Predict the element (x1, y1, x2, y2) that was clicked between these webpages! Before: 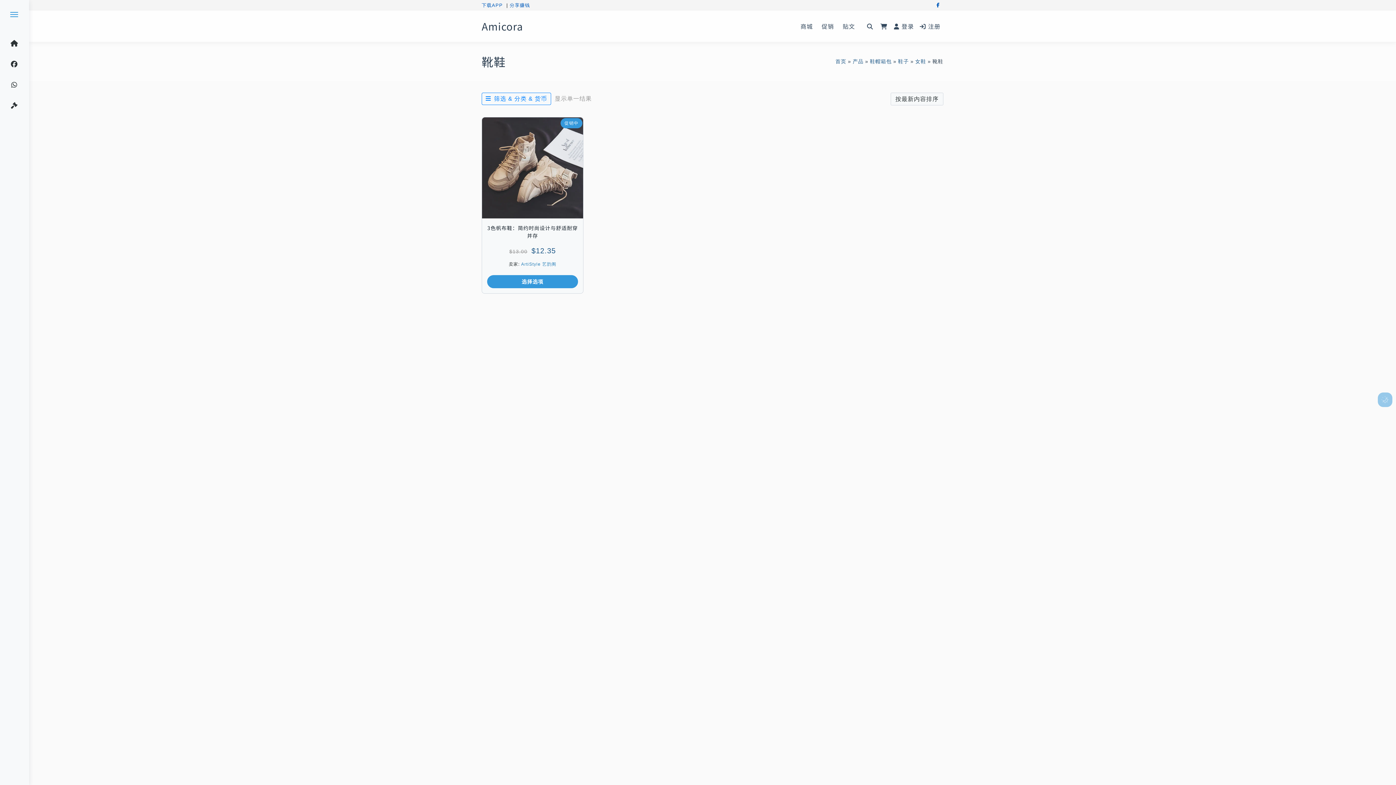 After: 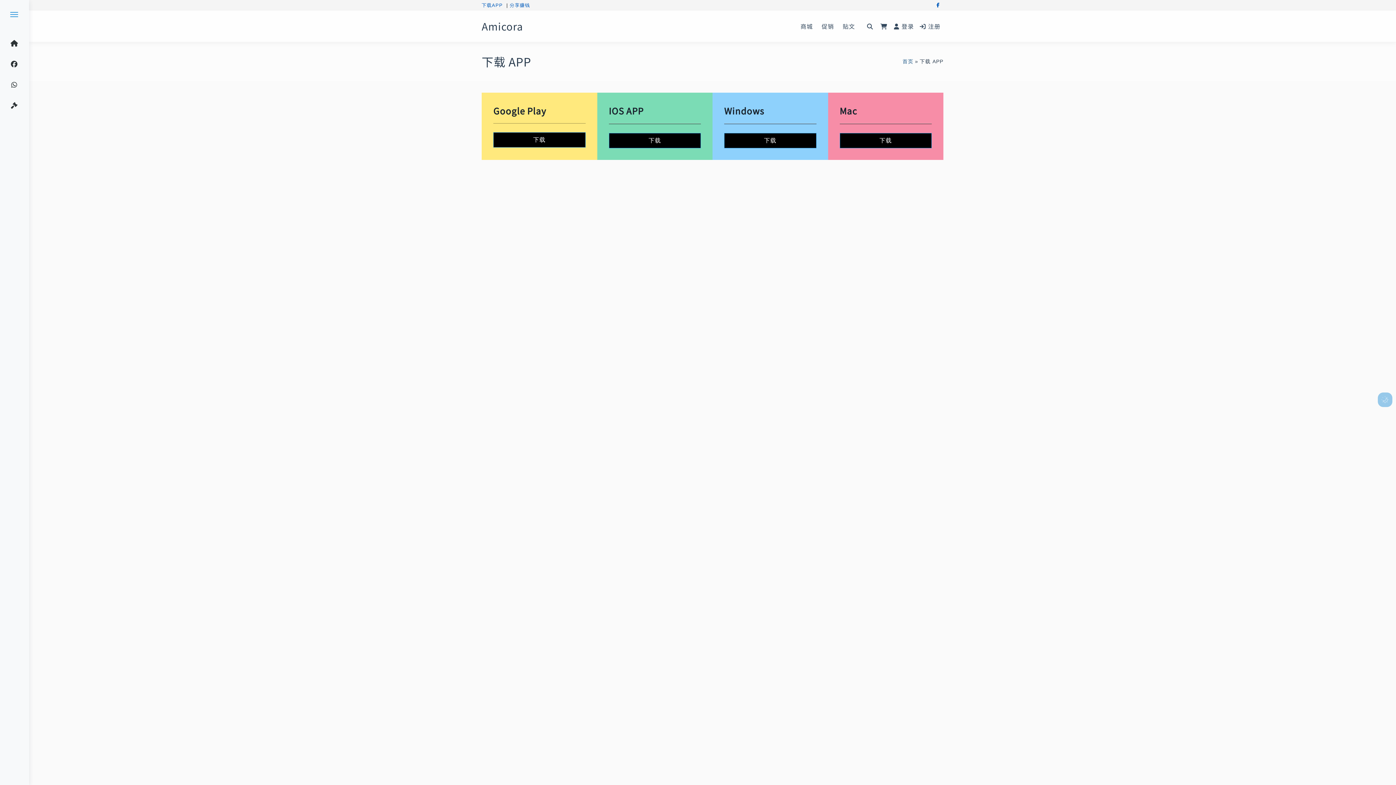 Action: label: 下载APP bbox: (481, 2, 502, 8)